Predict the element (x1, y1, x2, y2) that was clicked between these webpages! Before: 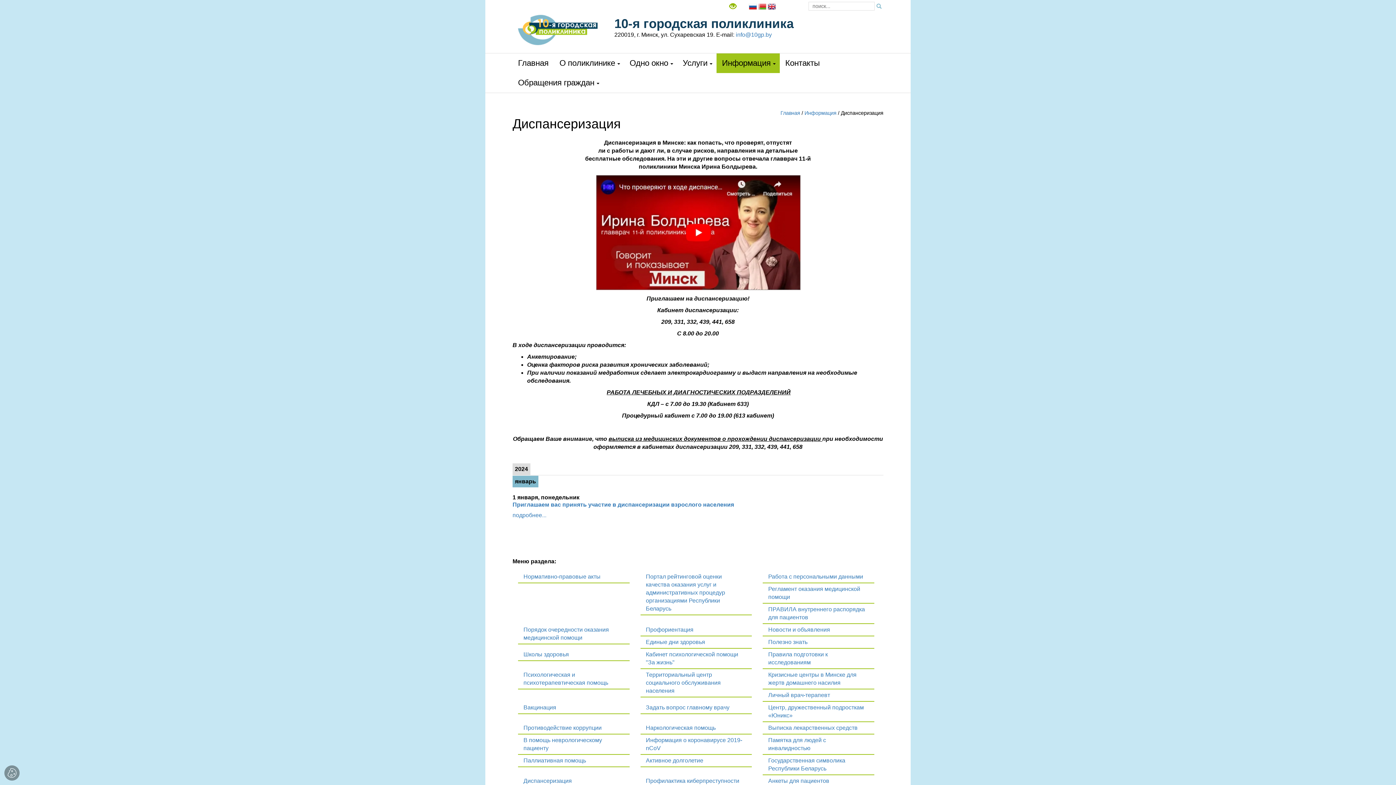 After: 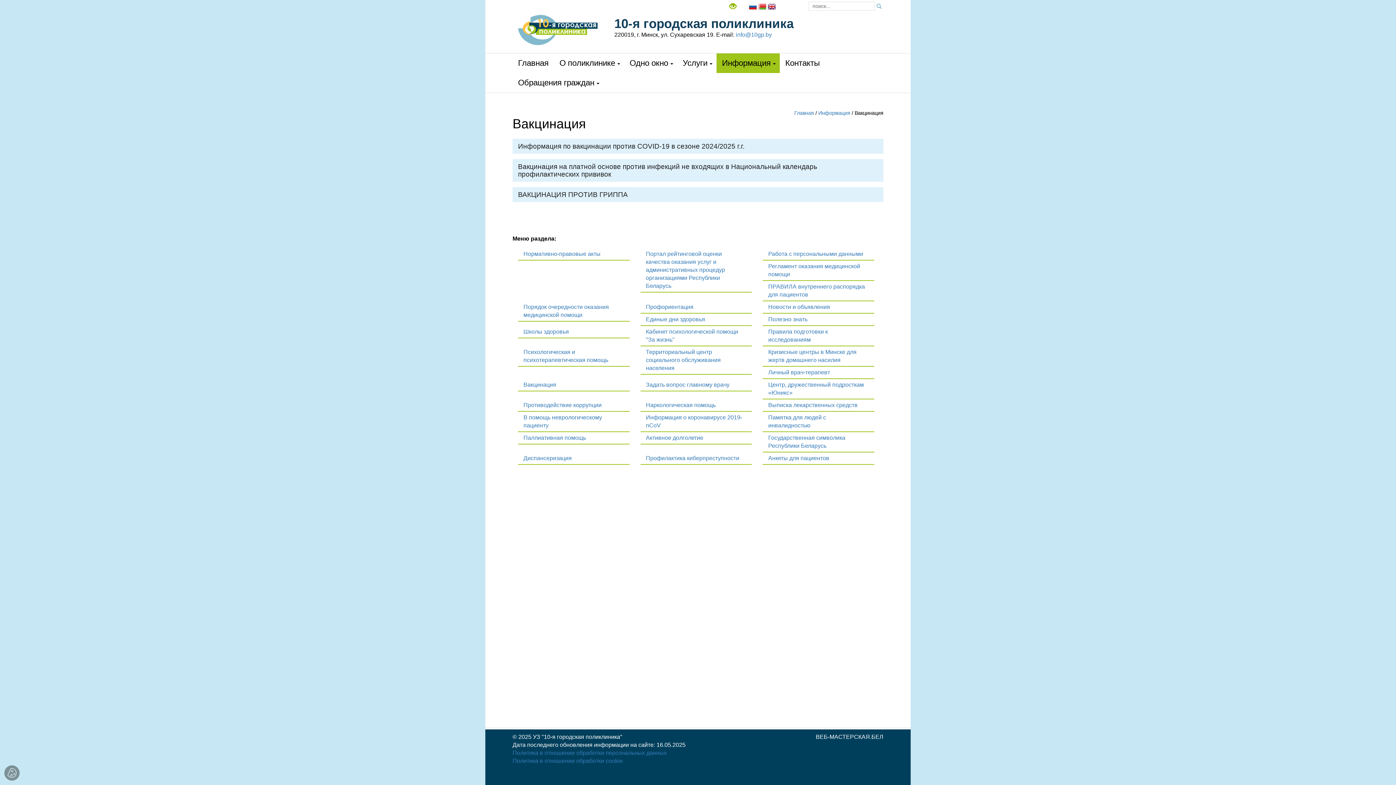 Action: label: Вакцинация bbox: (518, 702, 629, 714)